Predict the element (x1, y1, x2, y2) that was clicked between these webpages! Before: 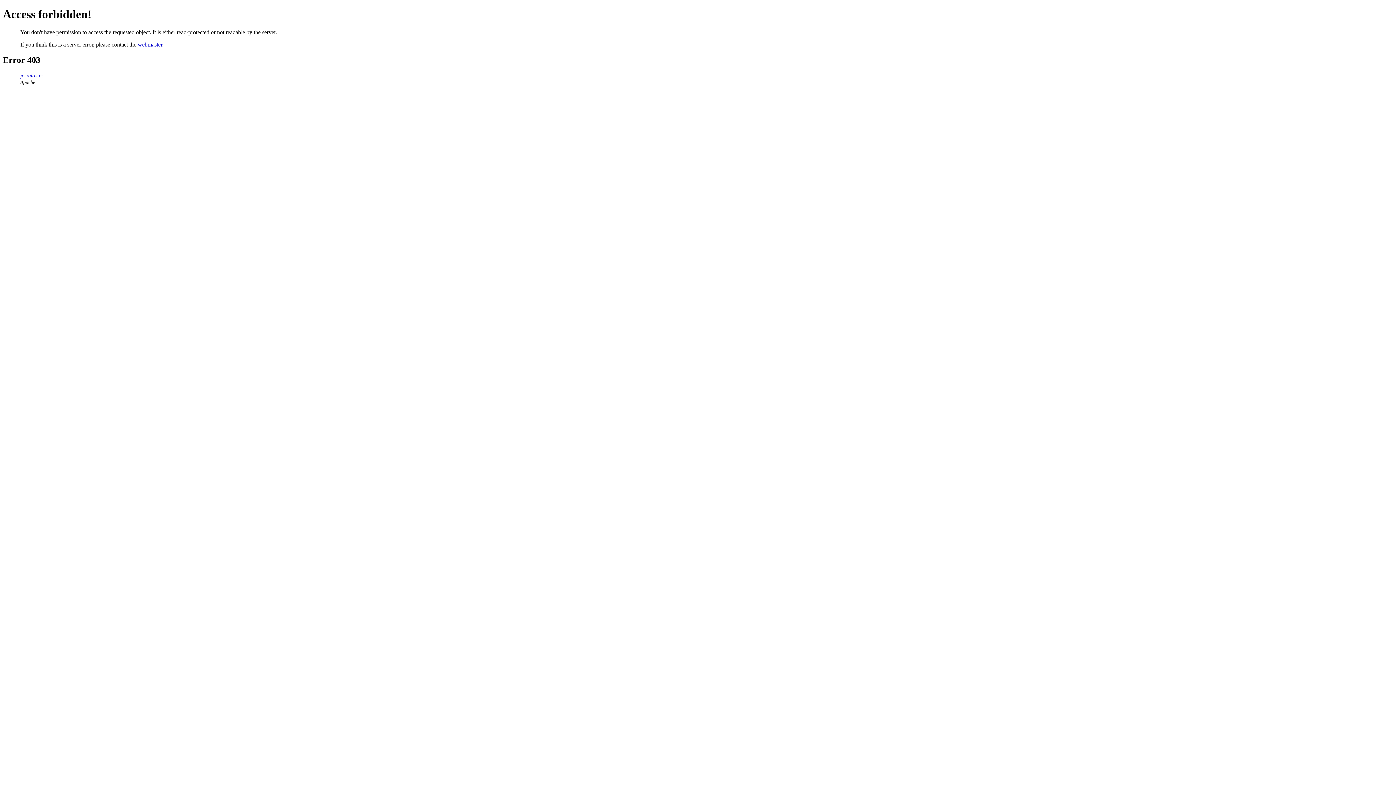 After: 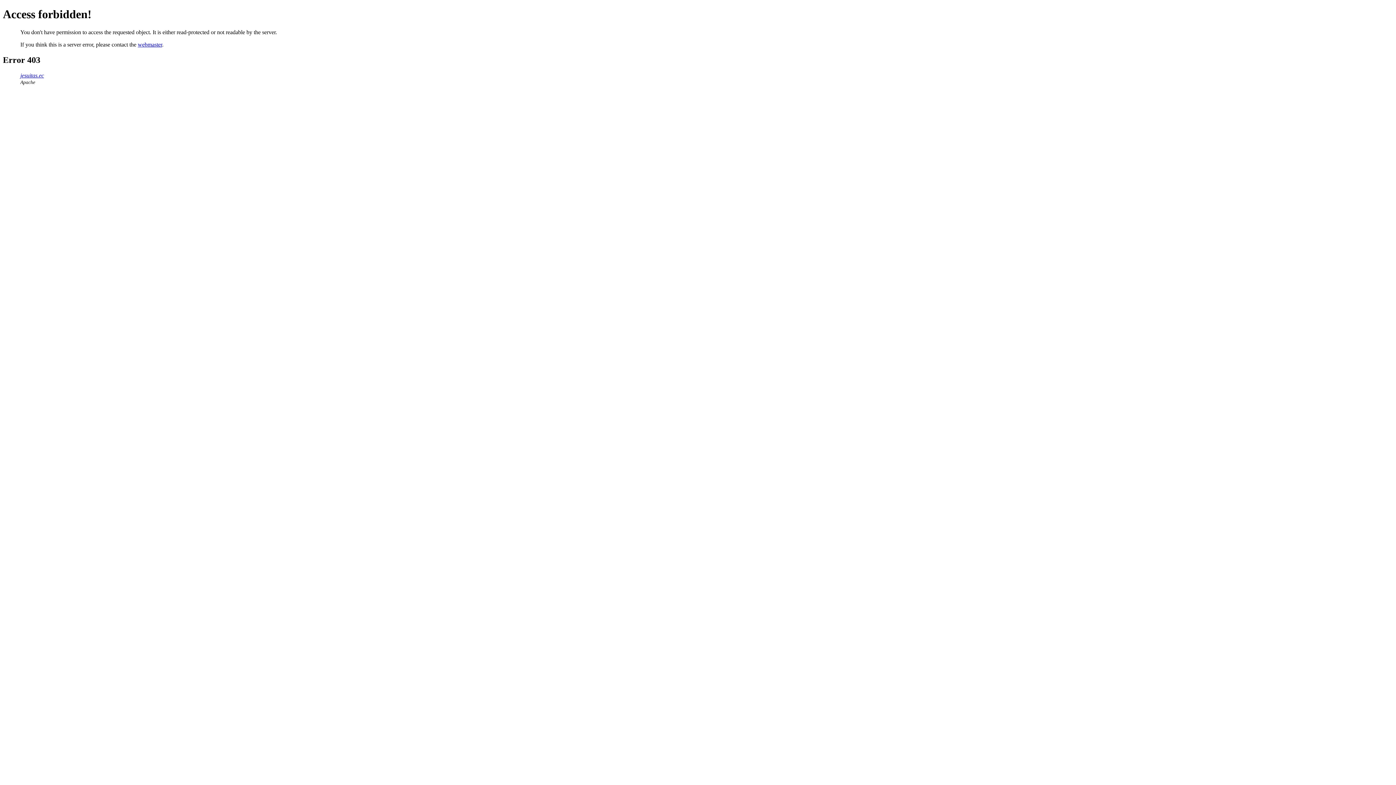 Action: label: webmaster bbox: (137, 41, 162, 47)